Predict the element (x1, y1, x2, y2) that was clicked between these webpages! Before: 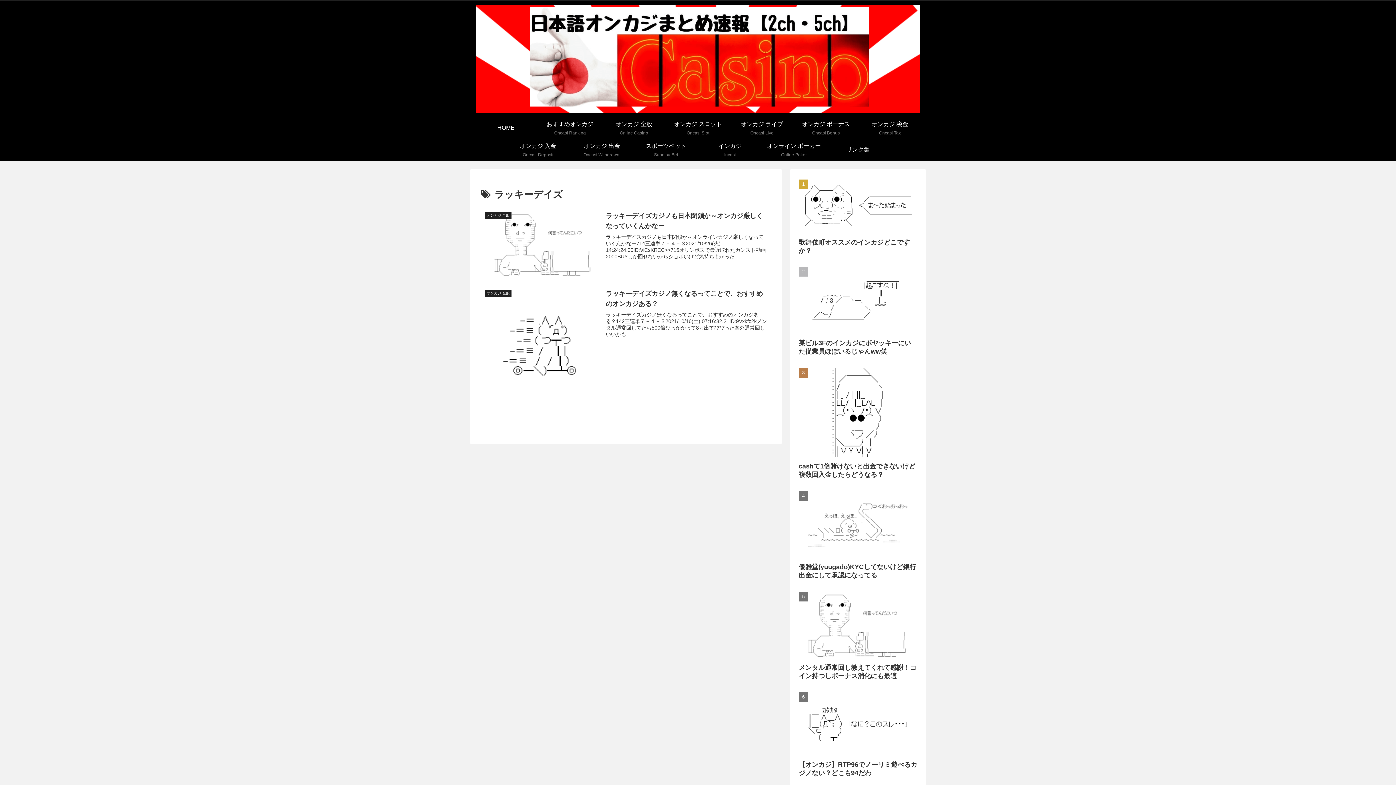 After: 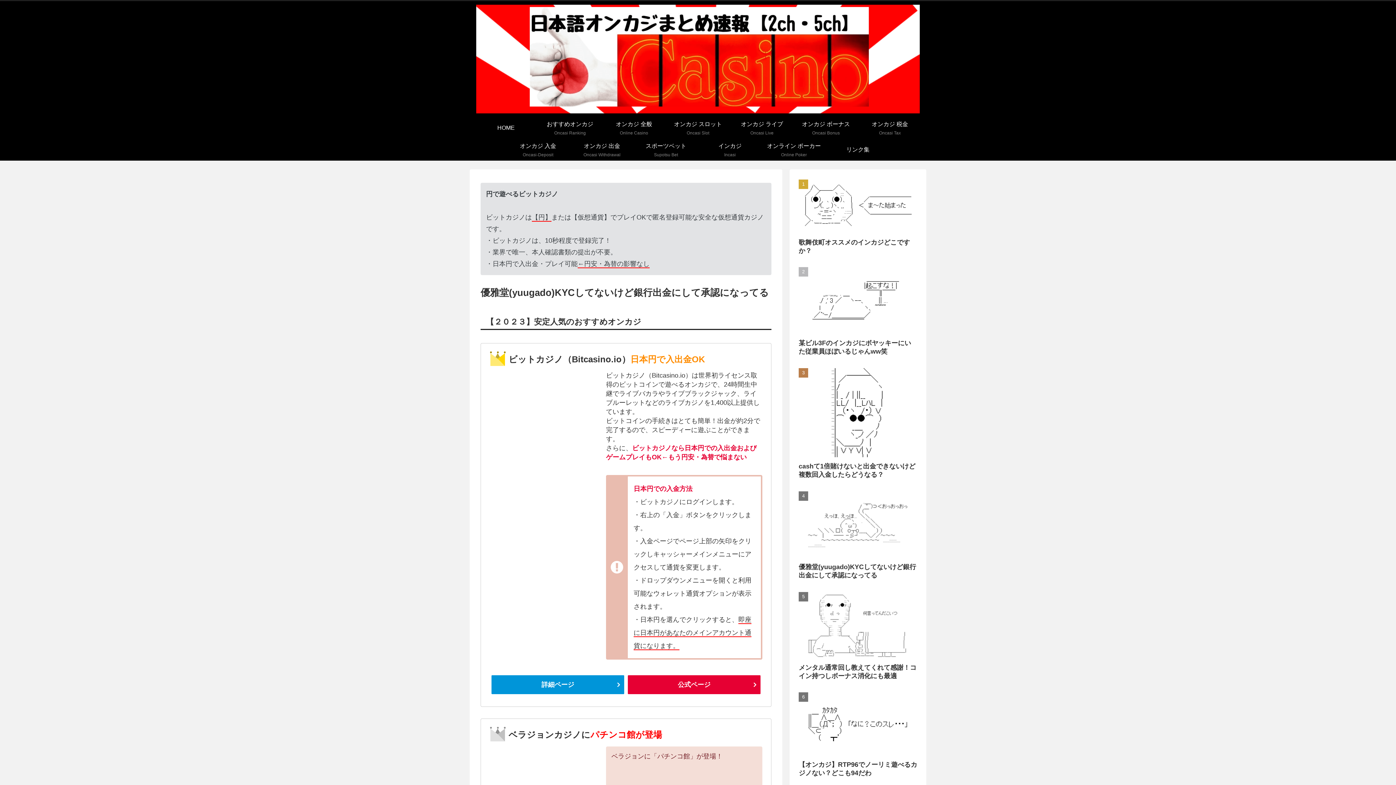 Action: bbox: (797, 488, 919, 587) label: 優雅堂(yuugado)KYCしてないけど銀行出金にして承認になってる